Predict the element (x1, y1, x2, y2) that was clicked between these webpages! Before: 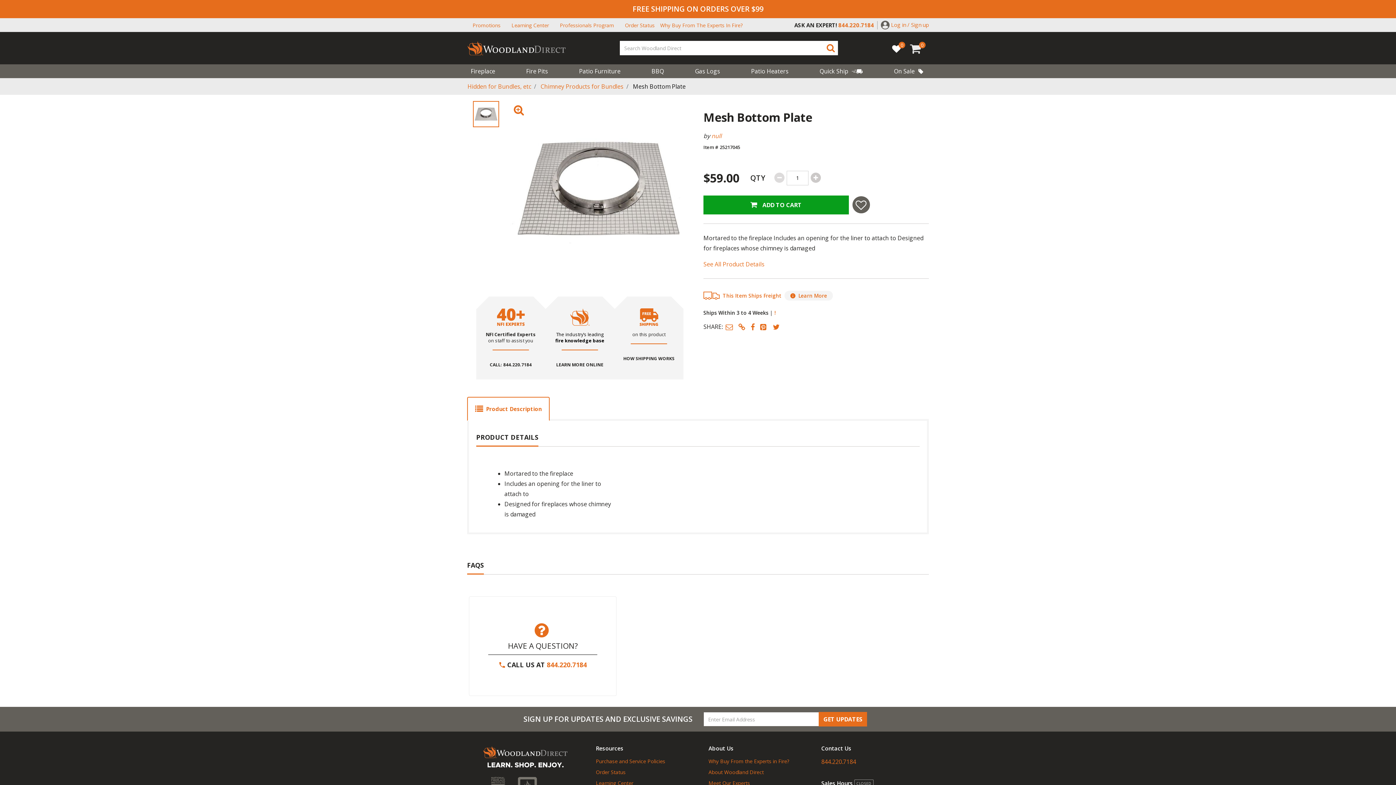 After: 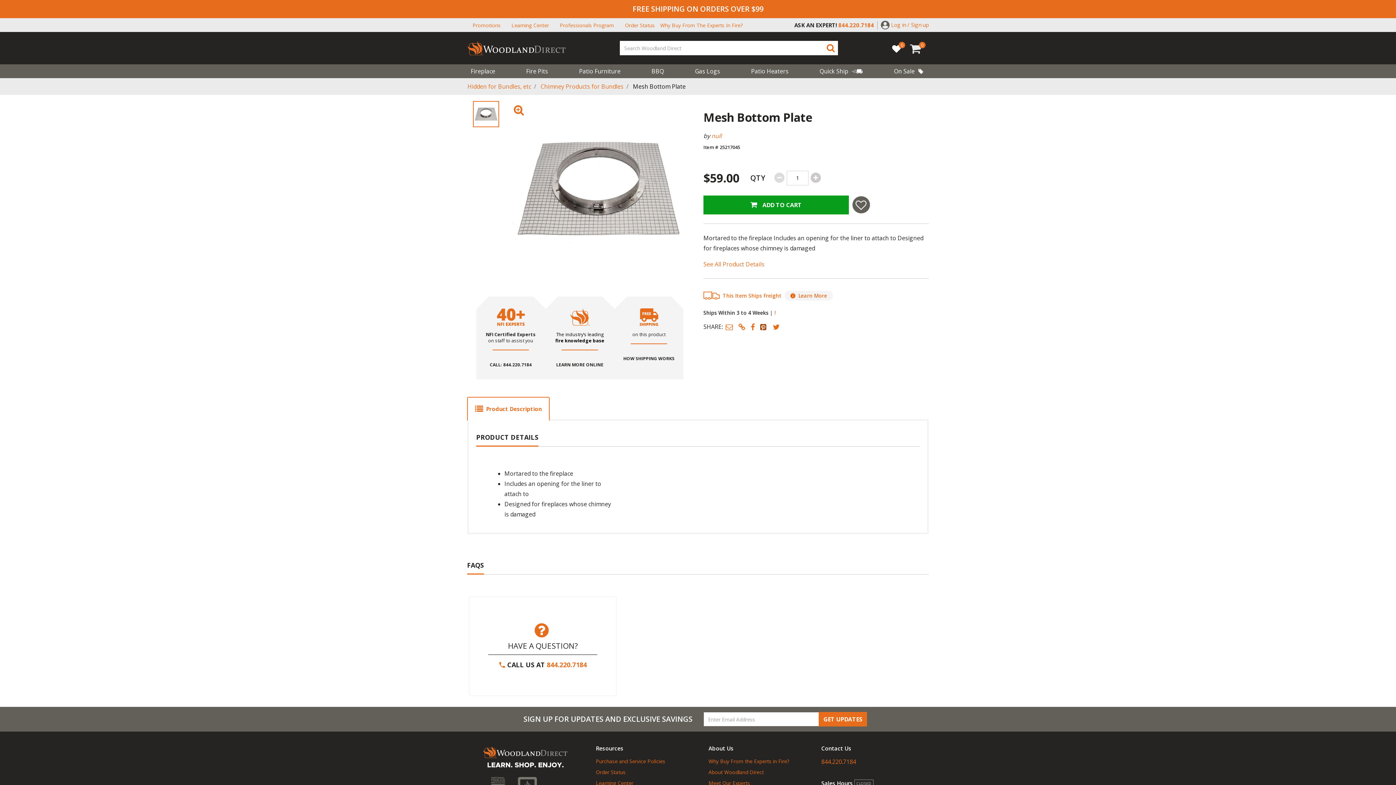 Action: bbox: (760, 322, 767, 331) label: Create a Pinterest Pin for Mesh Bottom Plate